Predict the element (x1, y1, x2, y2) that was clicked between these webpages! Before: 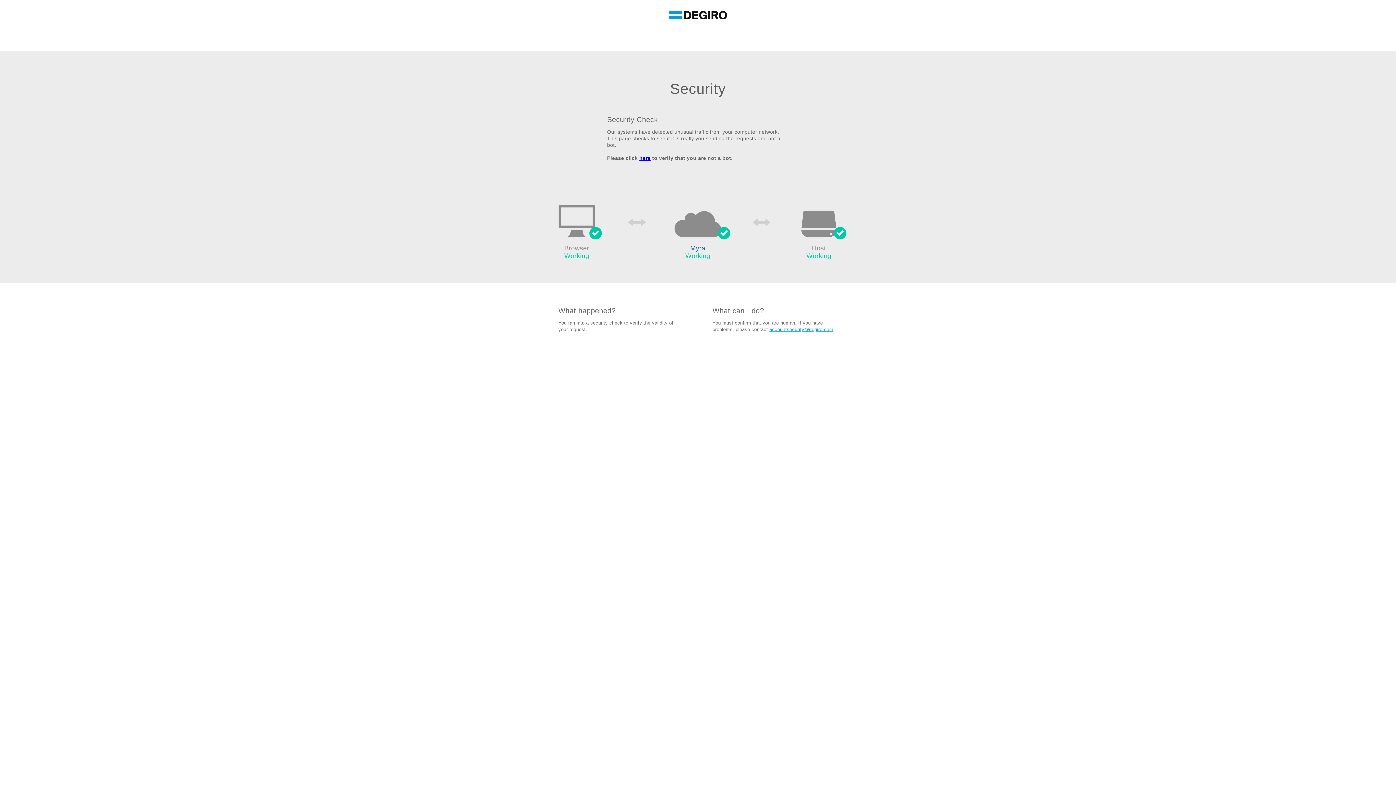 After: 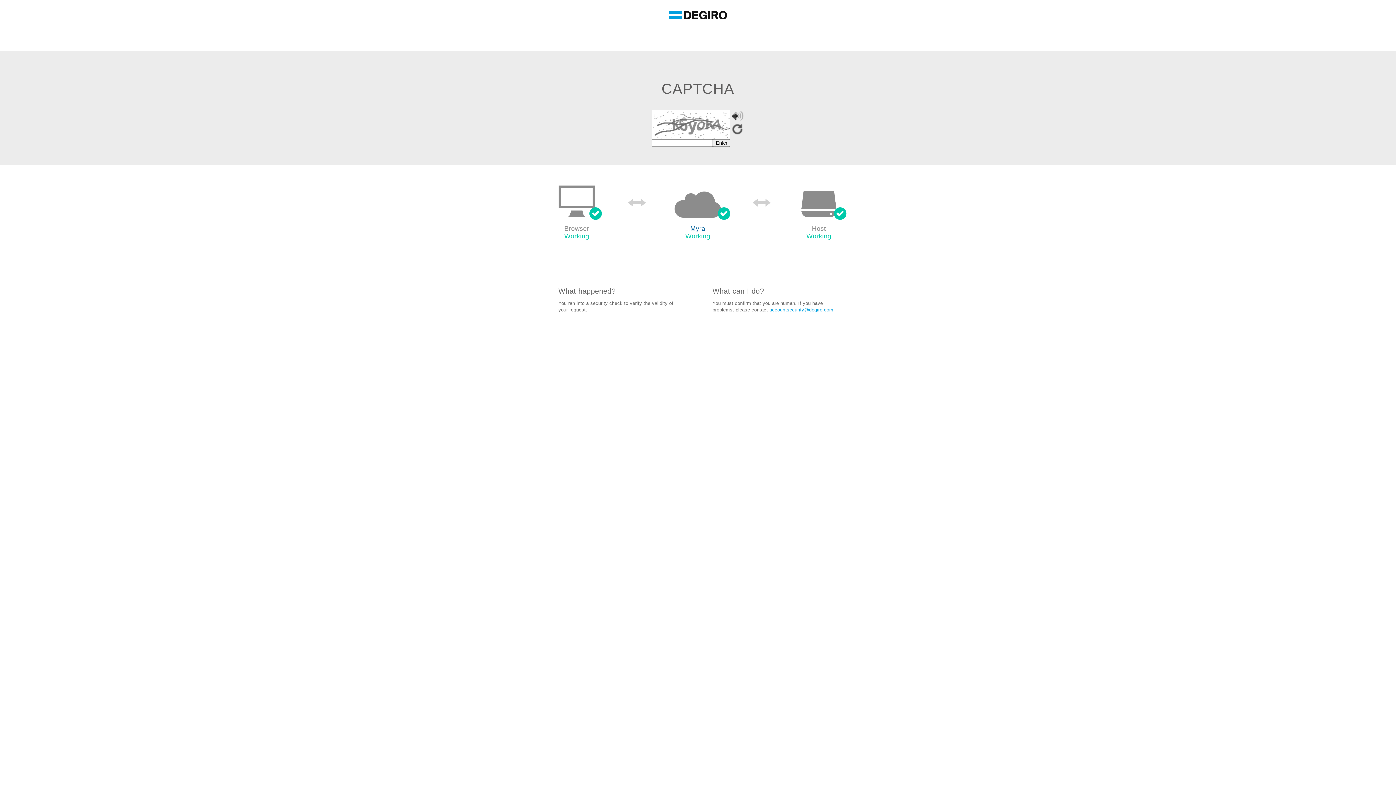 Action: bbox: (639, 155, 650, 161) label: here